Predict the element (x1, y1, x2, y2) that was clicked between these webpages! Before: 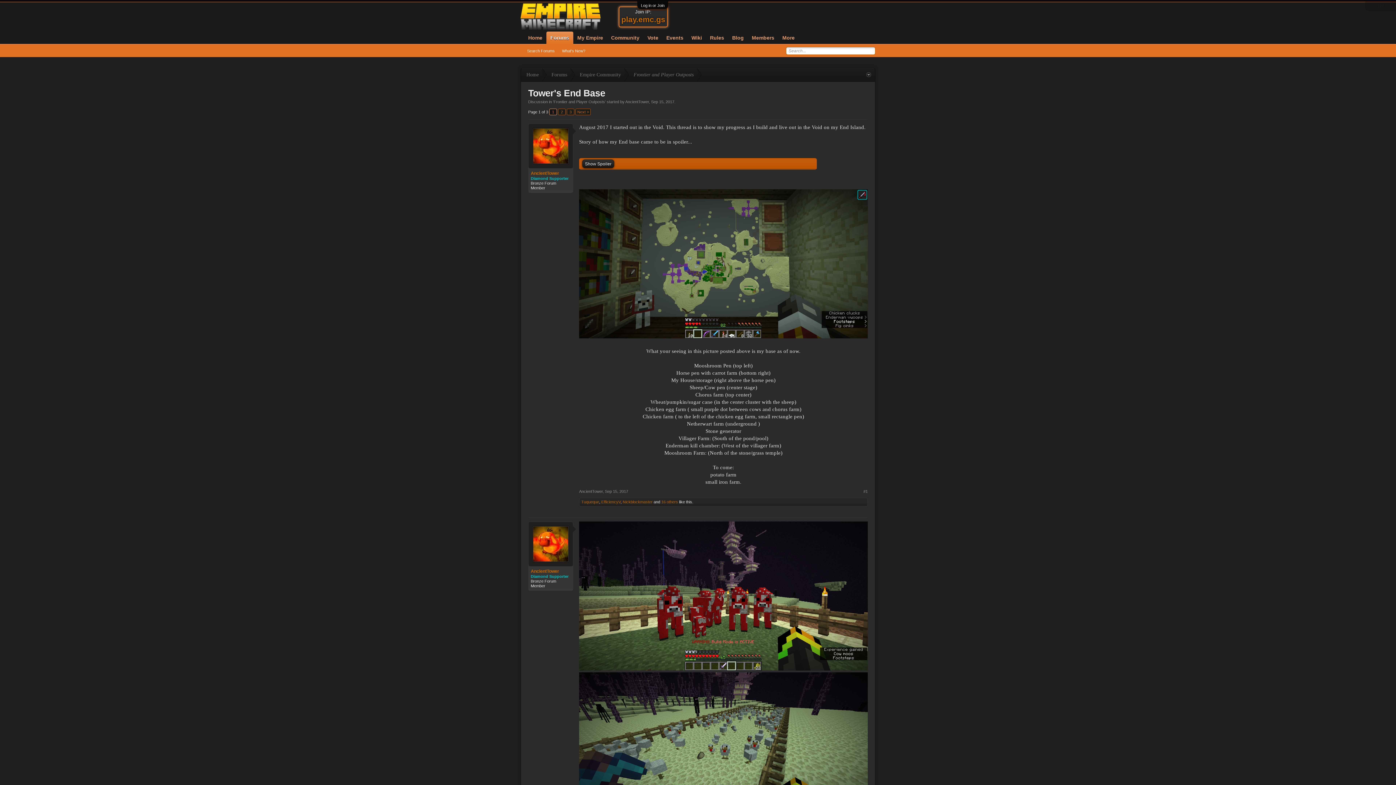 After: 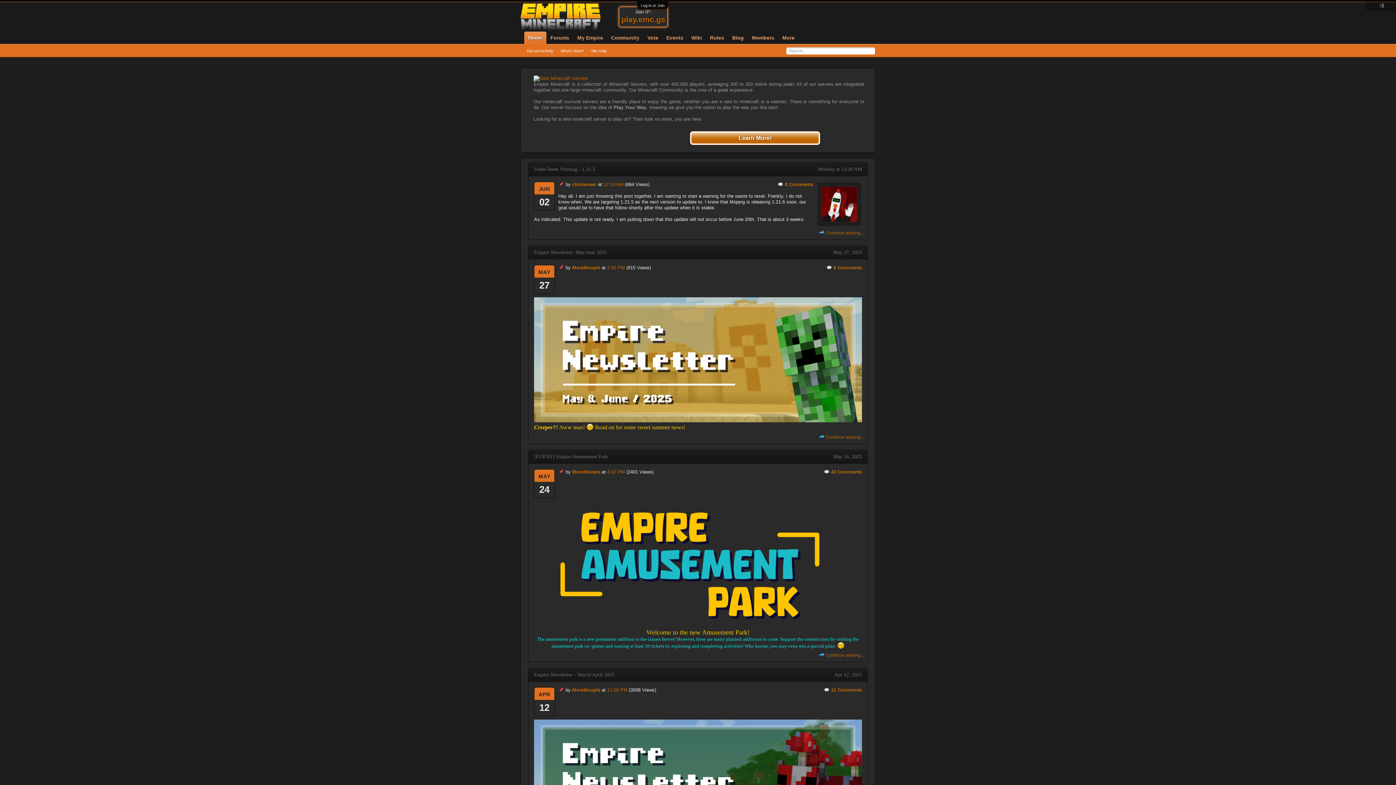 Action: label: Home bbox: (521, 68, 542, 81)